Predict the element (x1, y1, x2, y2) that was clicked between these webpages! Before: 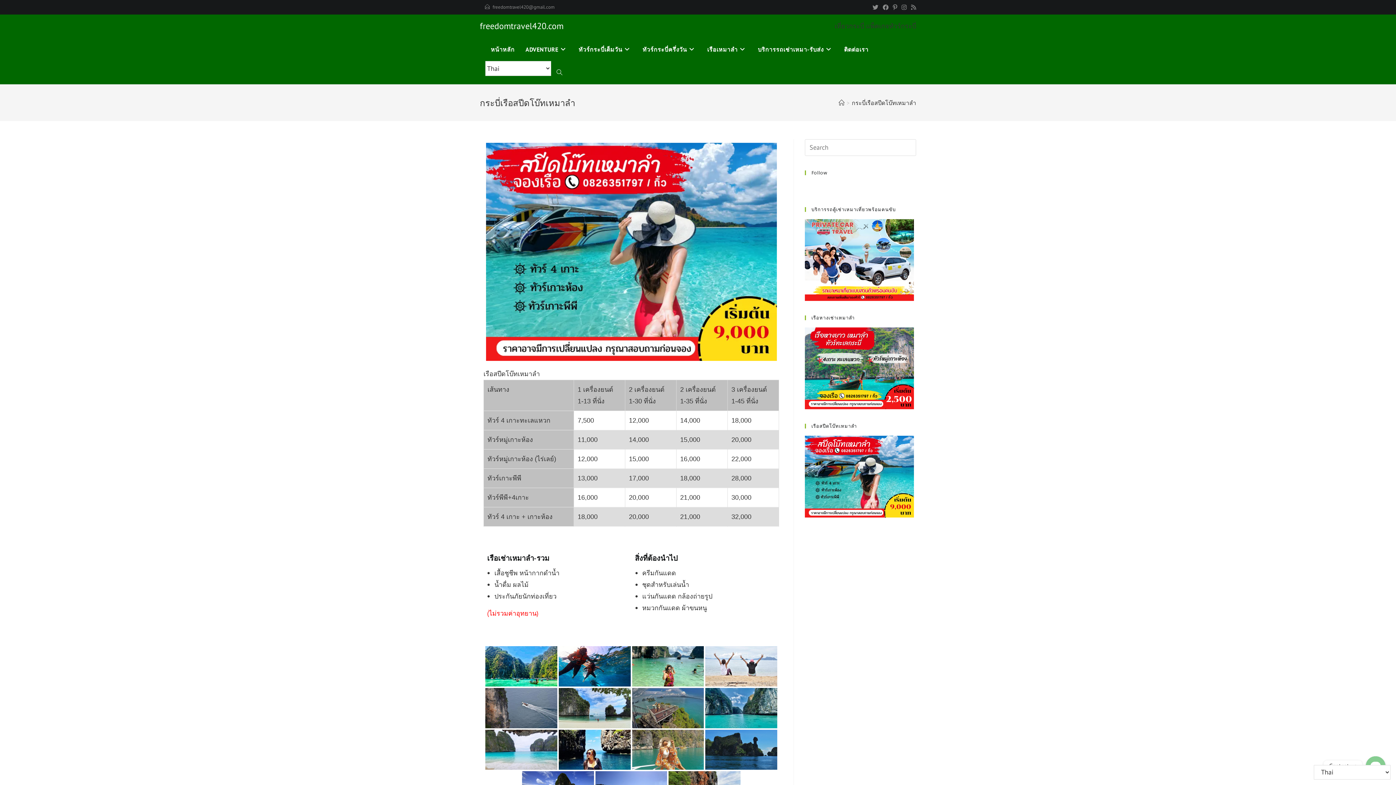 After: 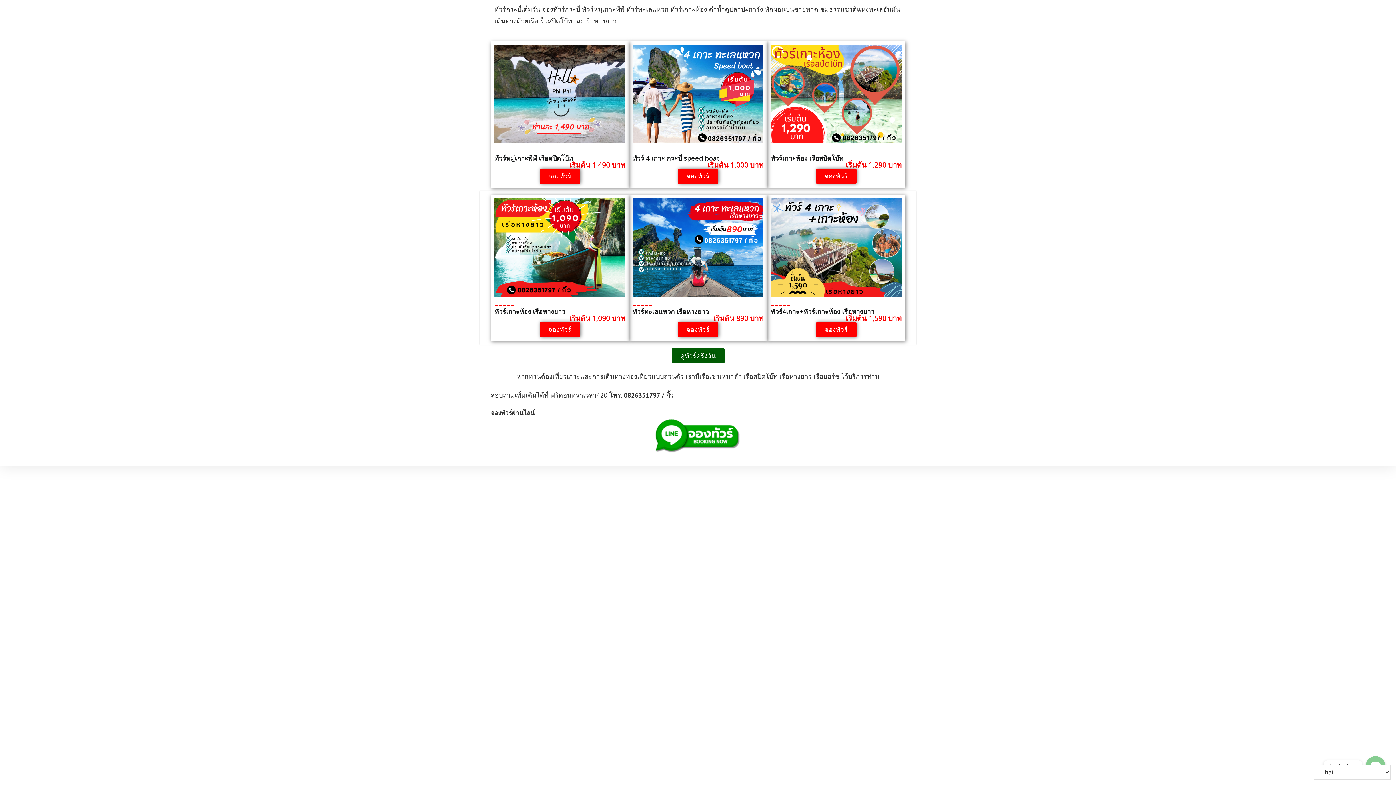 Action: bbox: (573, 37, 637, 61) label: ทัวร์กระบี่เต็มวัน